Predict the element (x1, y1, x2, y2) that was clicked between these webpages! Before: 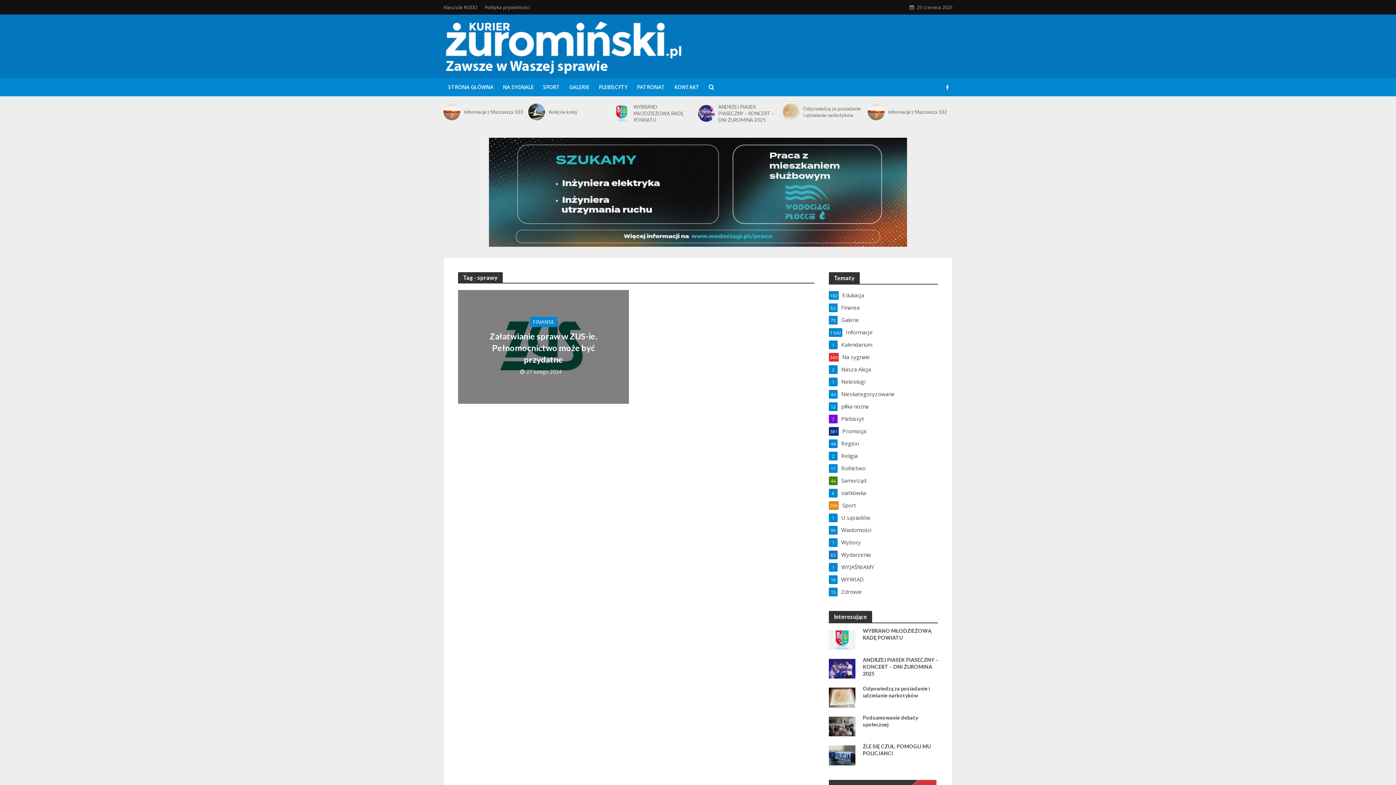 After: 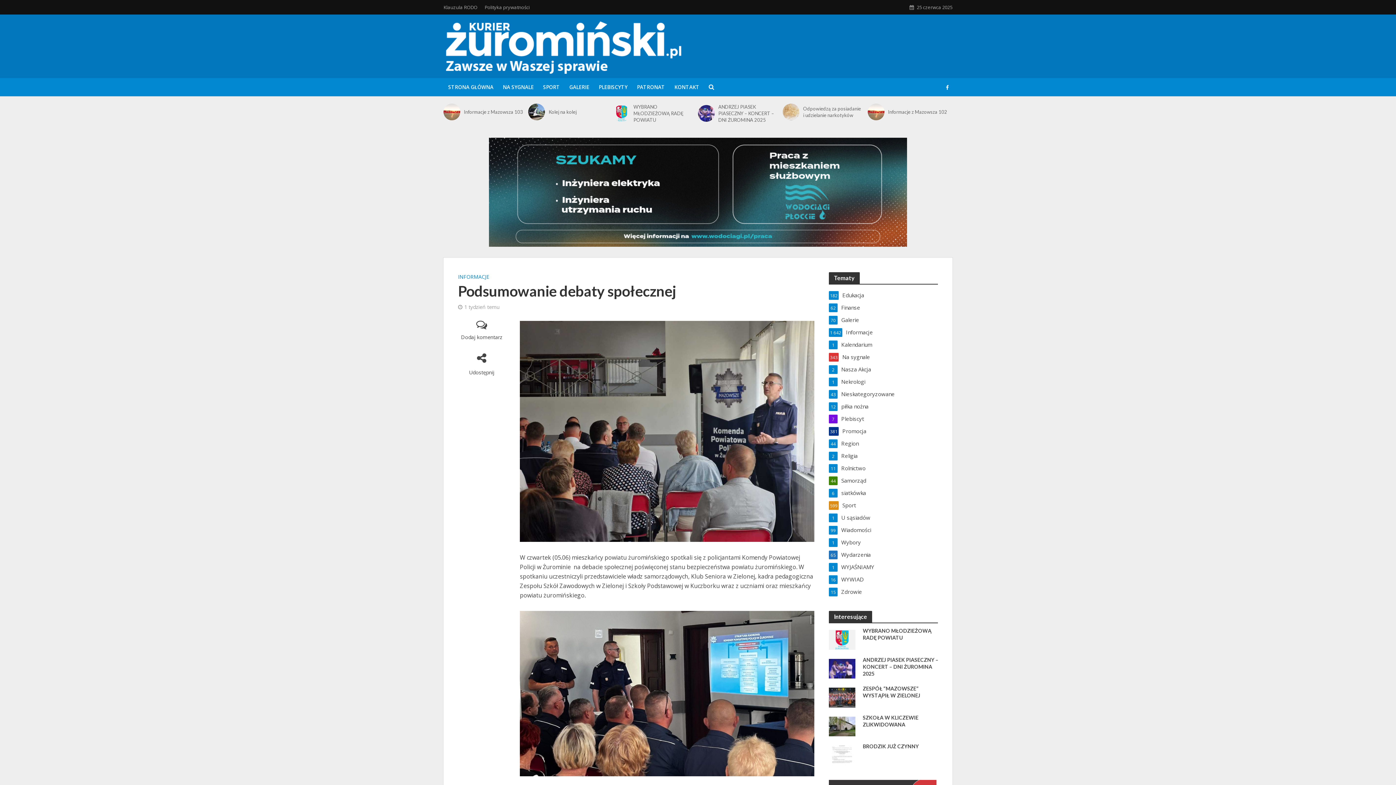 Action: label: Podsumowanie debaty społecznej bbox: (863, 714, 939, 728)